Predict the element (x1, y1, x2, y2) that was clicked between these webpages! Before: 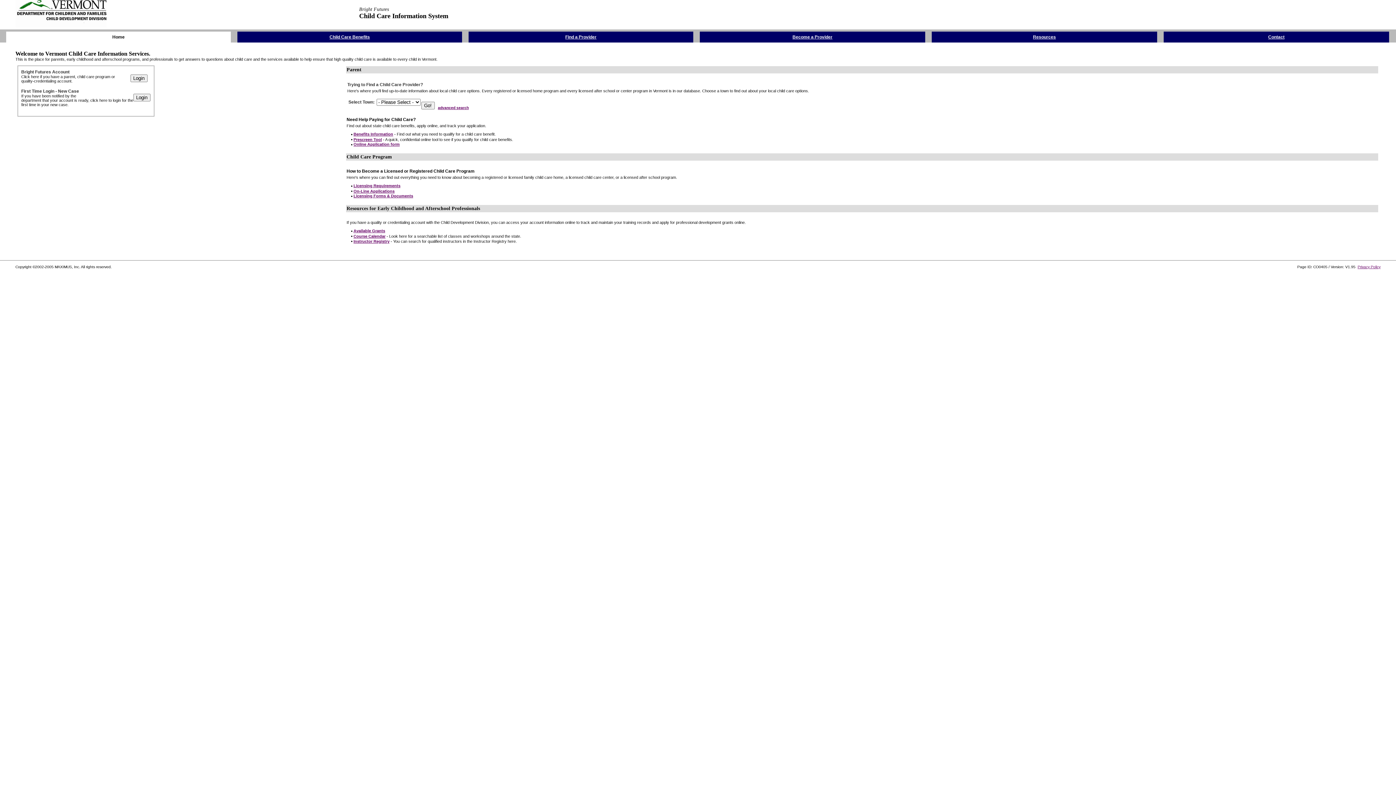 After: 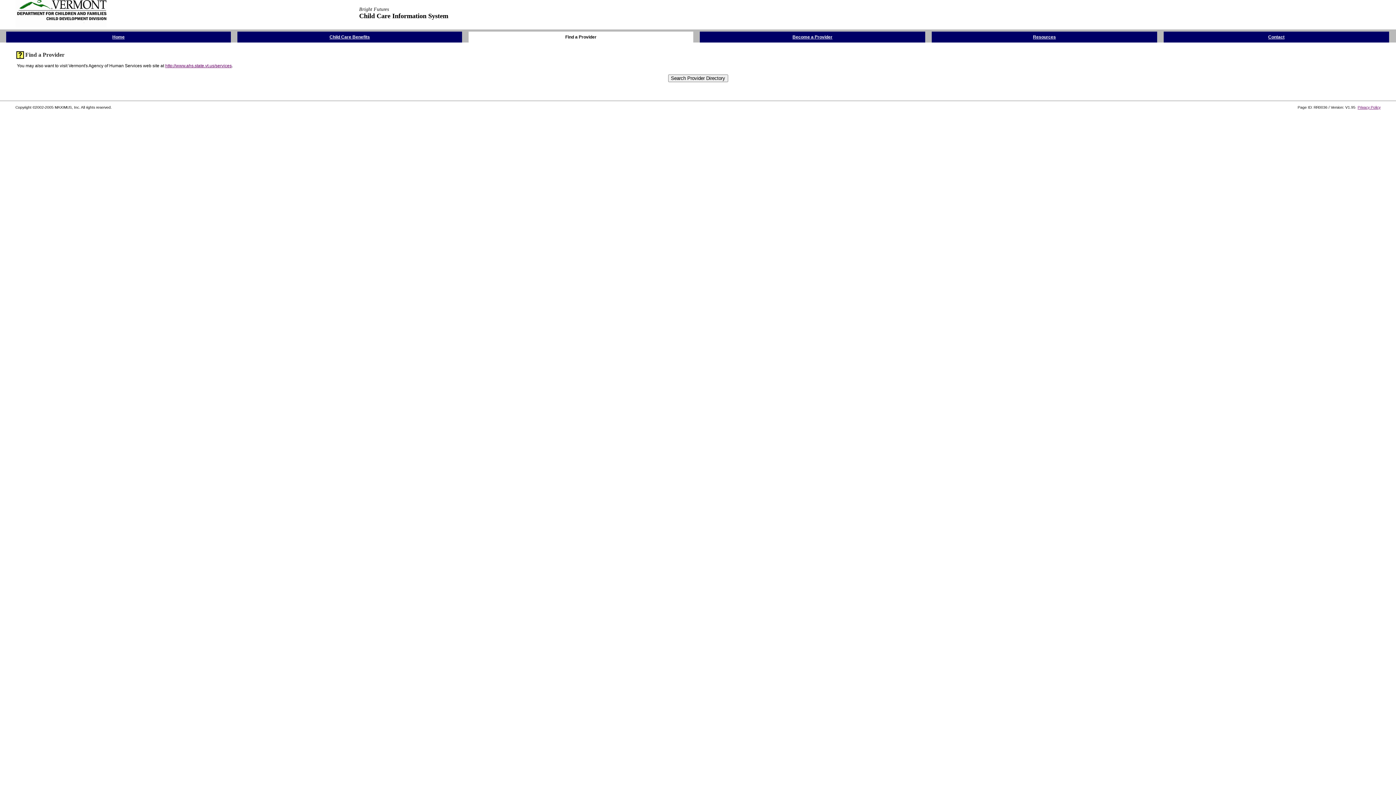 Action: bbox: (565, 33, 596, 39) label: Find a Provider